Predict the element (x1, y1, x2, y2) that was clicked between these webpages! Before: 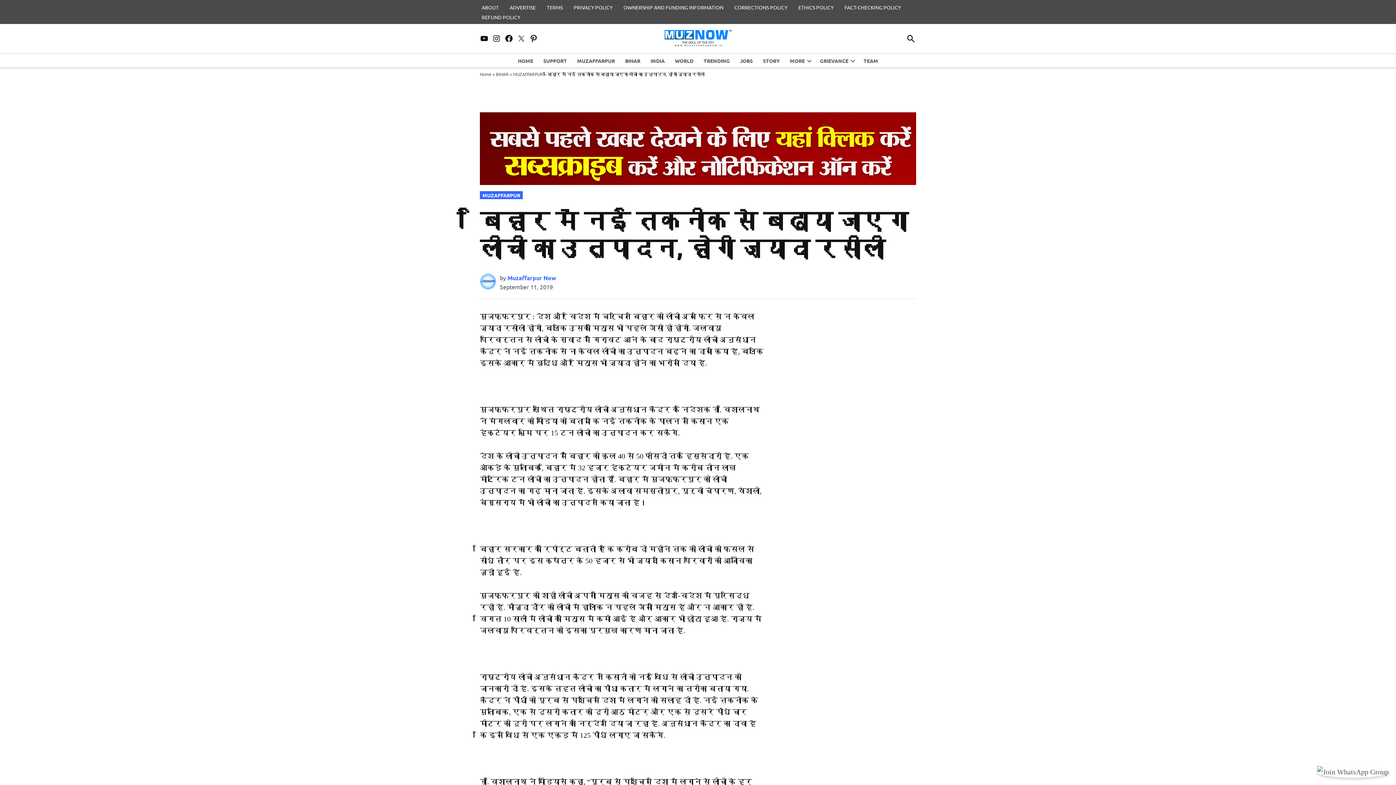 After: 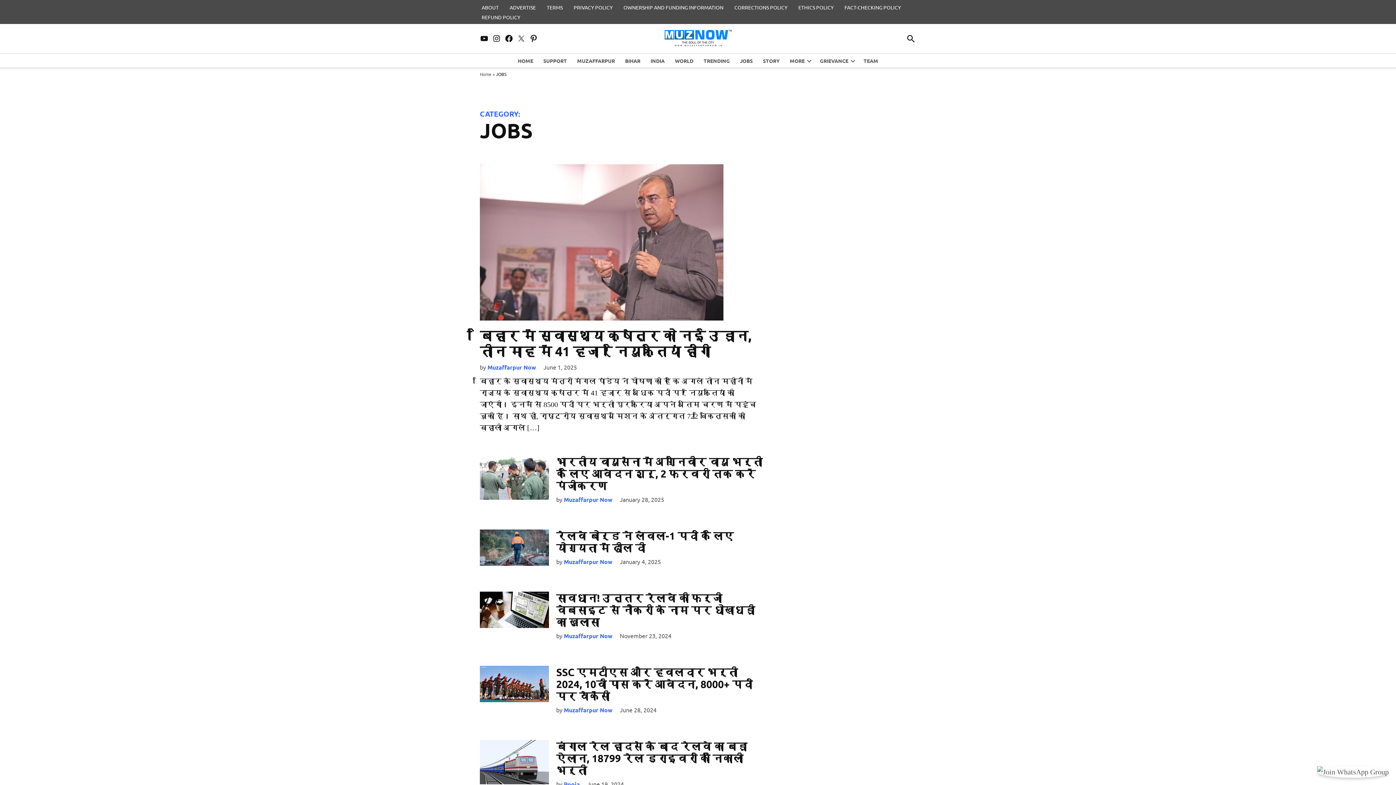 Action: bbox: (736, 55, 756, 65) label: JOBS